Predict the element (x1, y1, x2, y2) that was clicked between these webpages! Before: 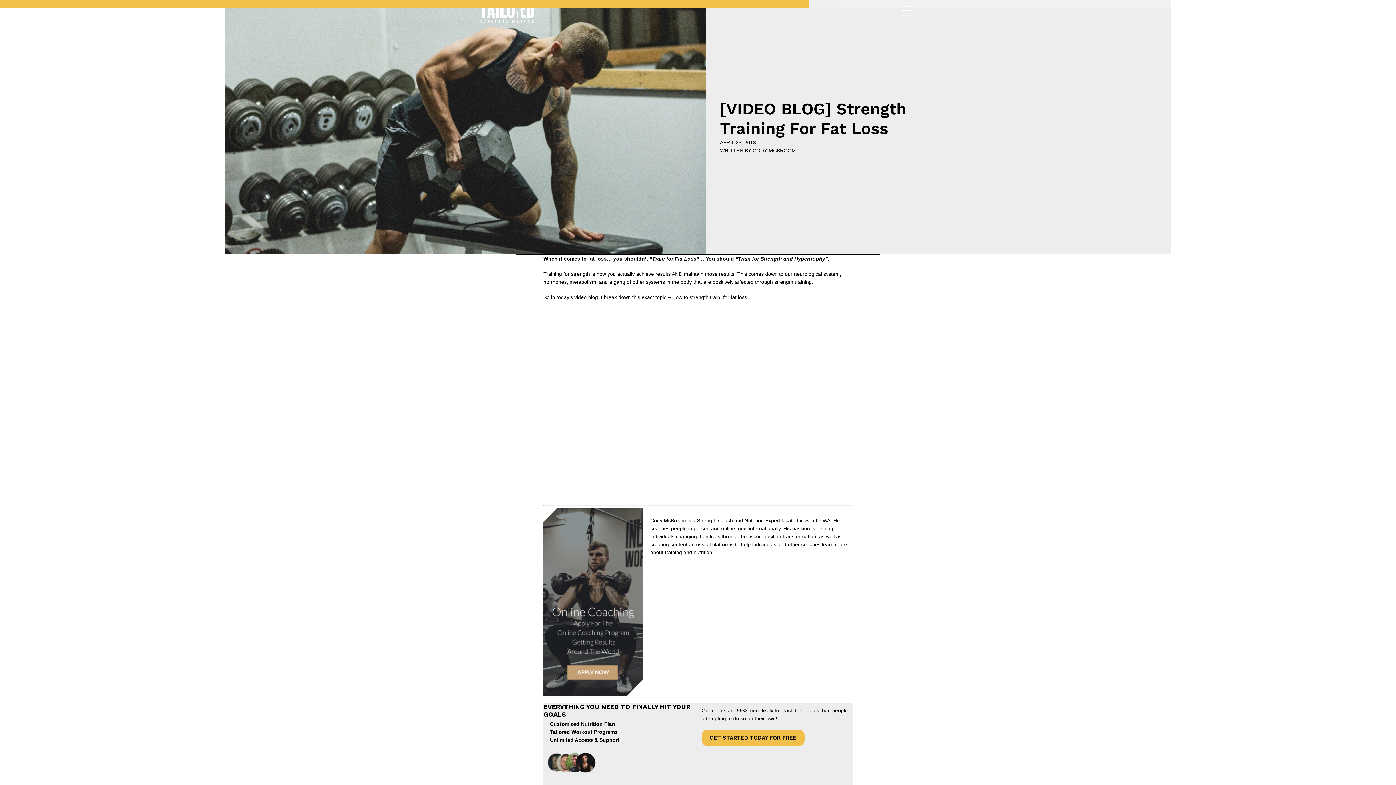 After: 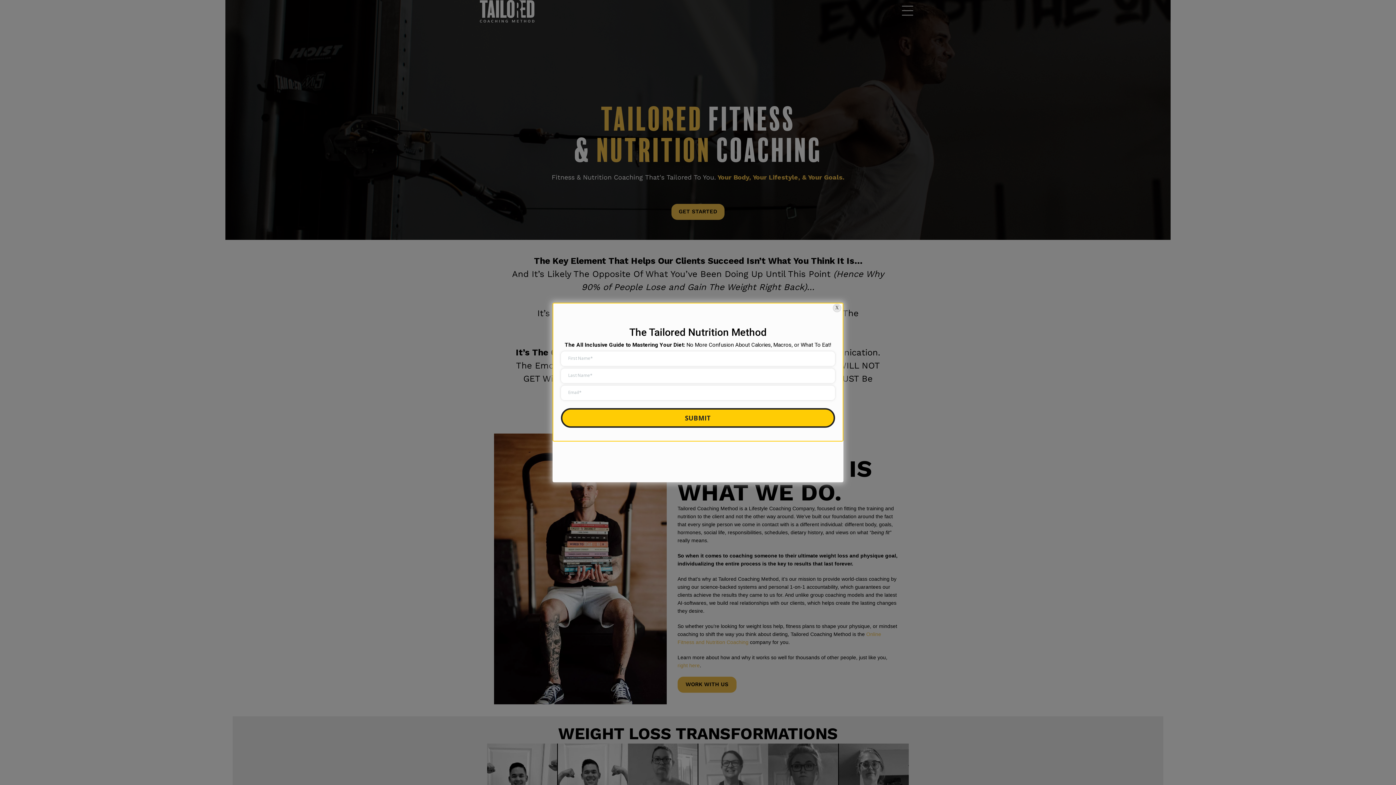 Action: bbox: (480, 7, 534, 13)